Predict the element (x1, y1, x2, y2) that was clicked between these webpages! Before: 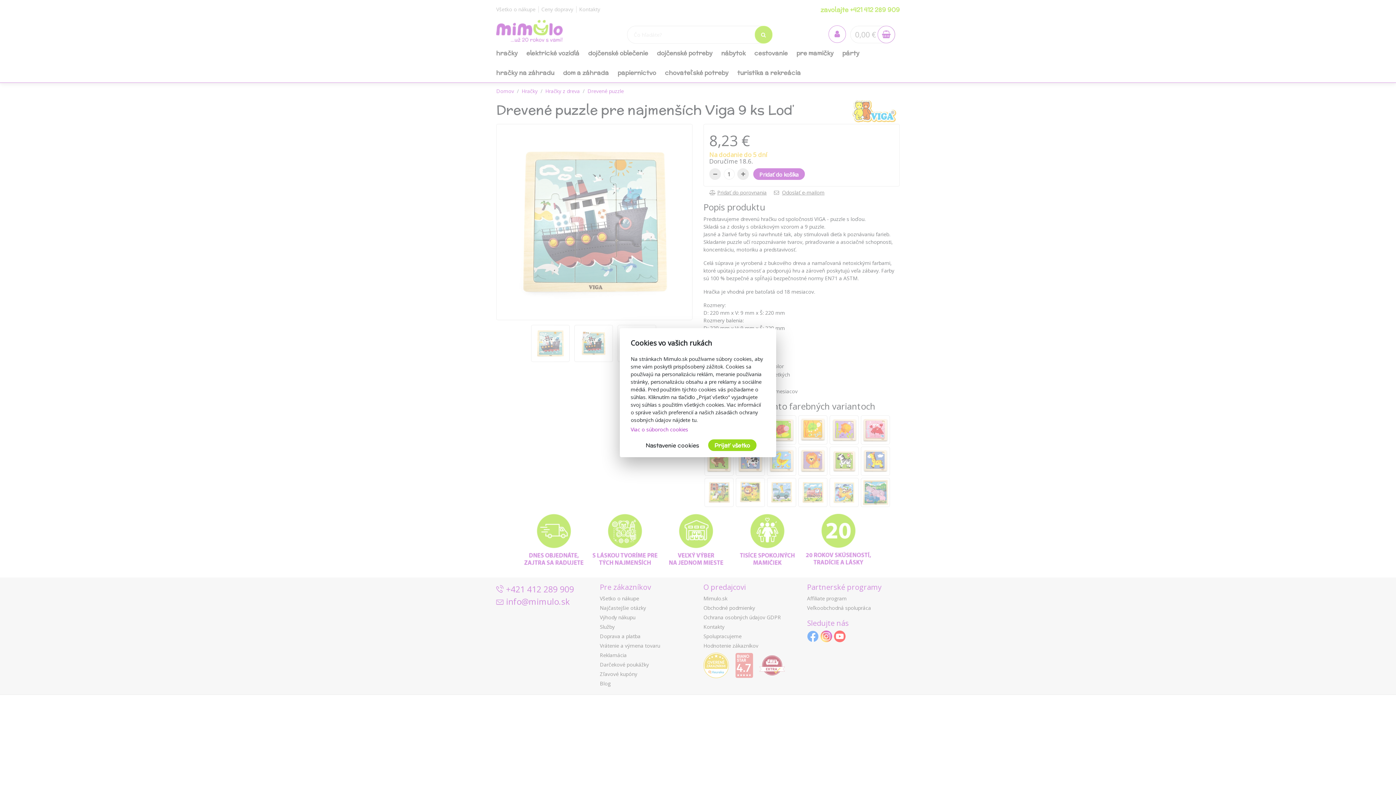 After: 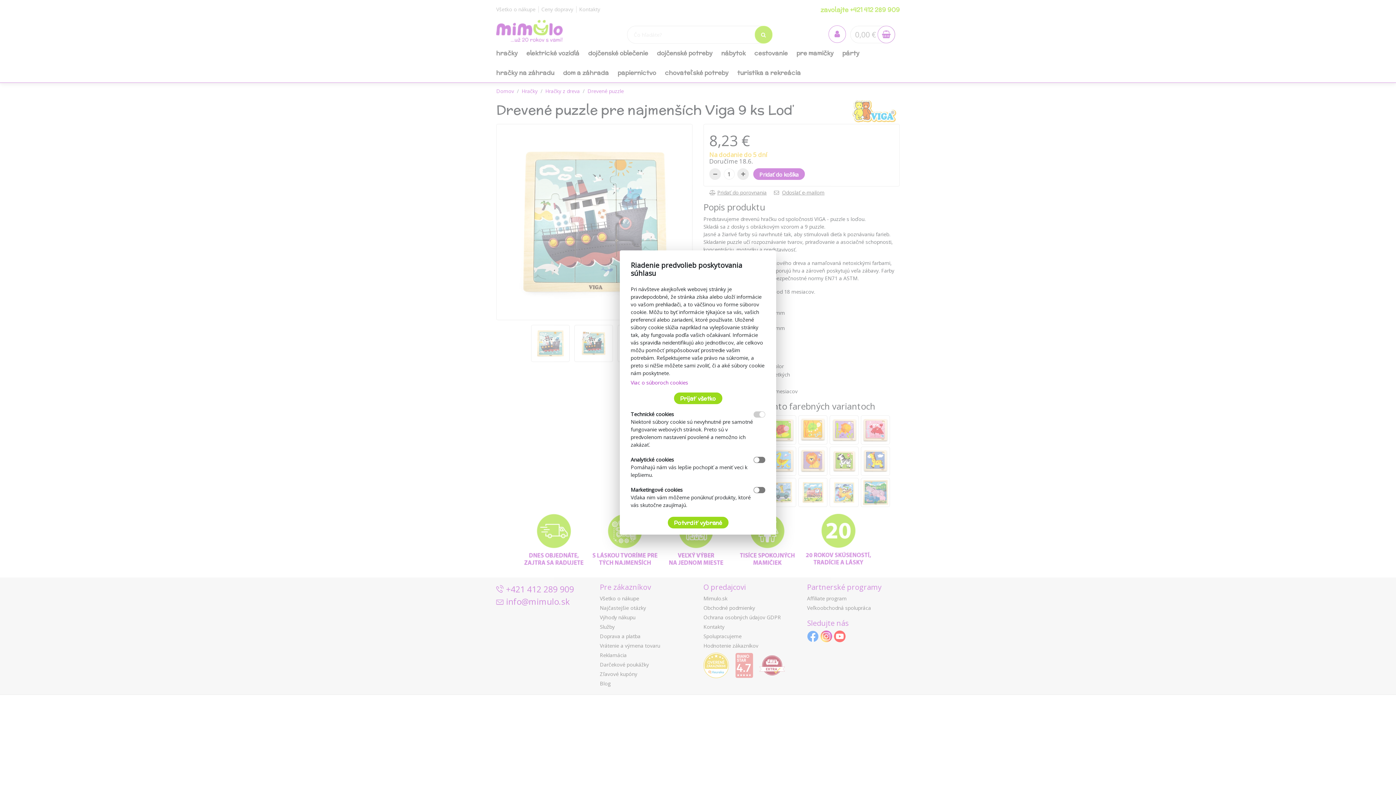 Action: bbox: (639, 439, 705, 451) label: Nastavenie cookies